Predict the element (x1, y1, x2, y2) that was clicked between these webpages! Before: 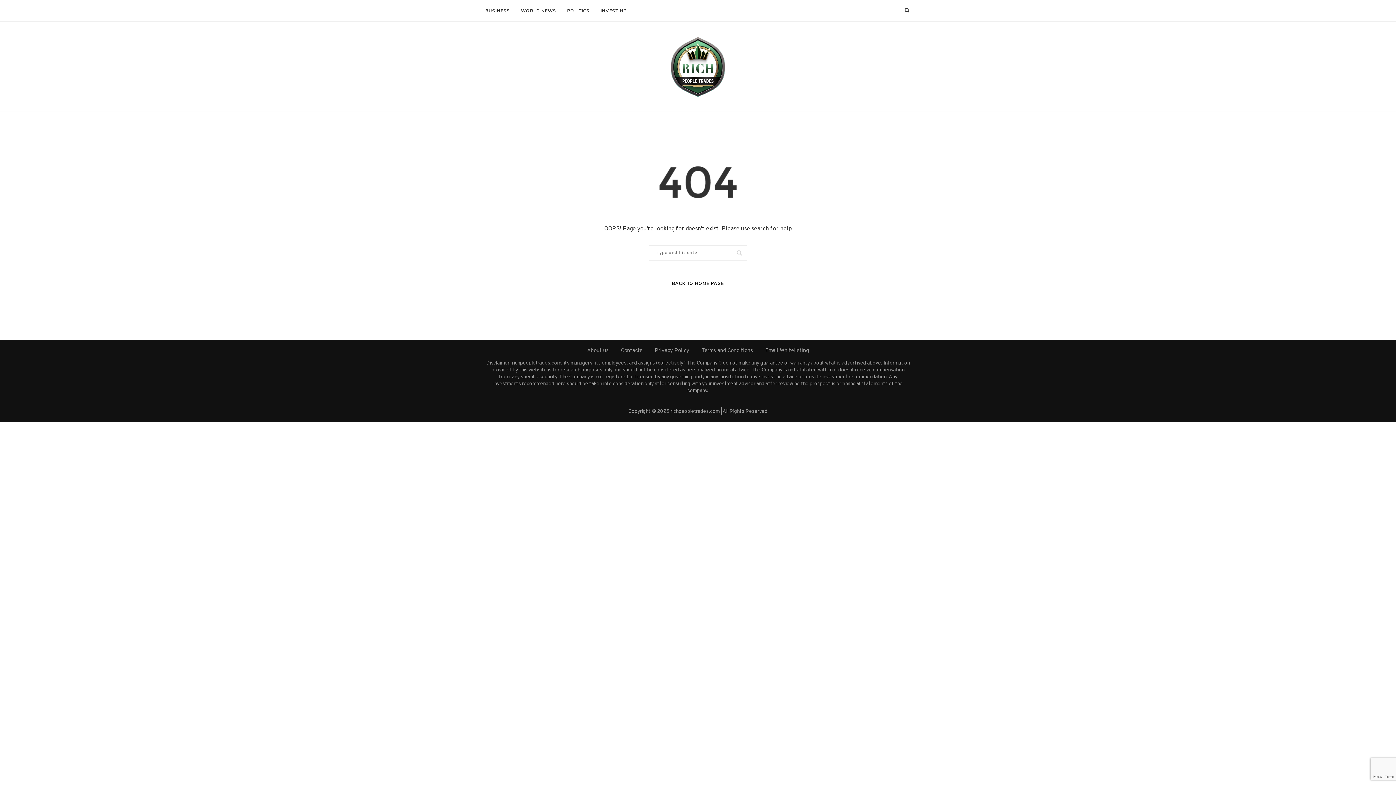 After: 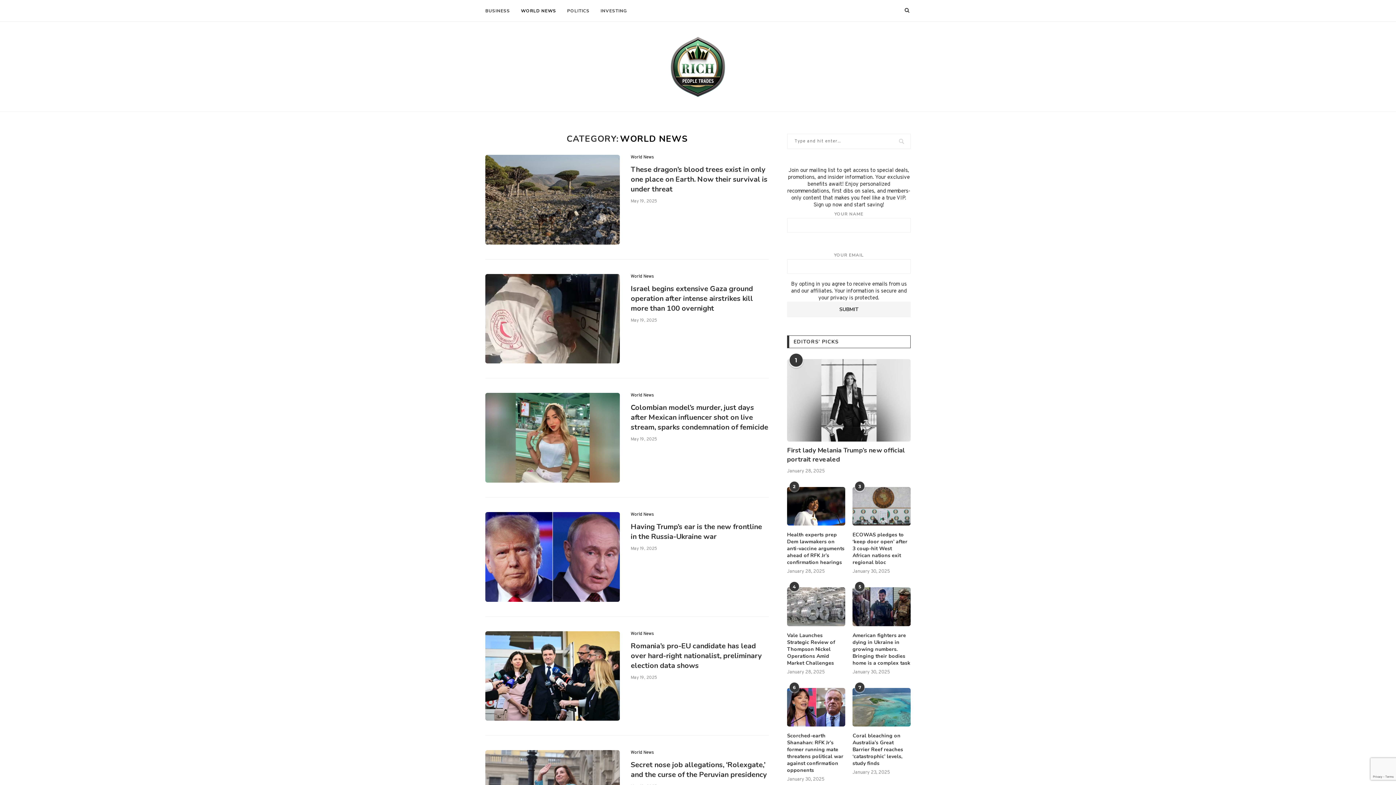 Action: label: WORLD NEWS bbox: (521, 0, 556, 21)